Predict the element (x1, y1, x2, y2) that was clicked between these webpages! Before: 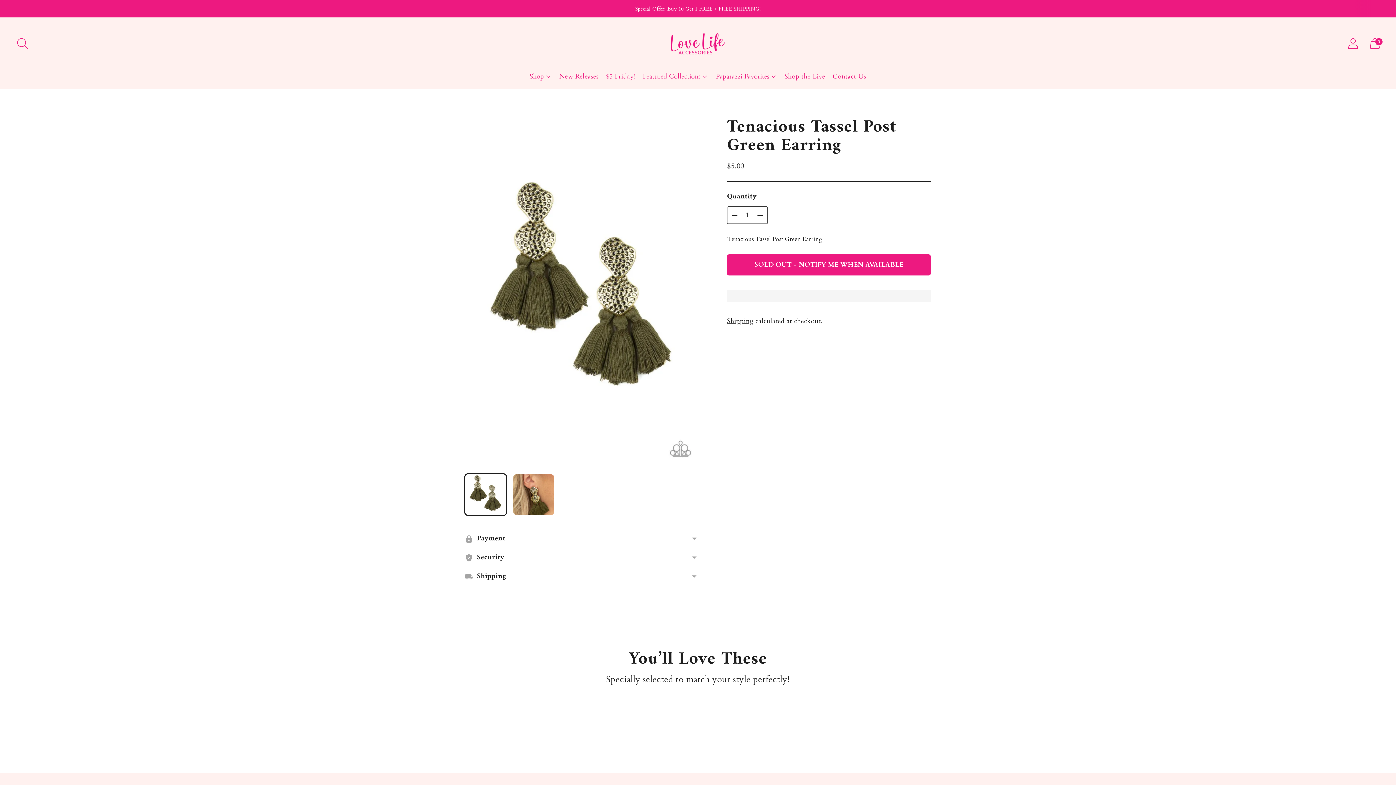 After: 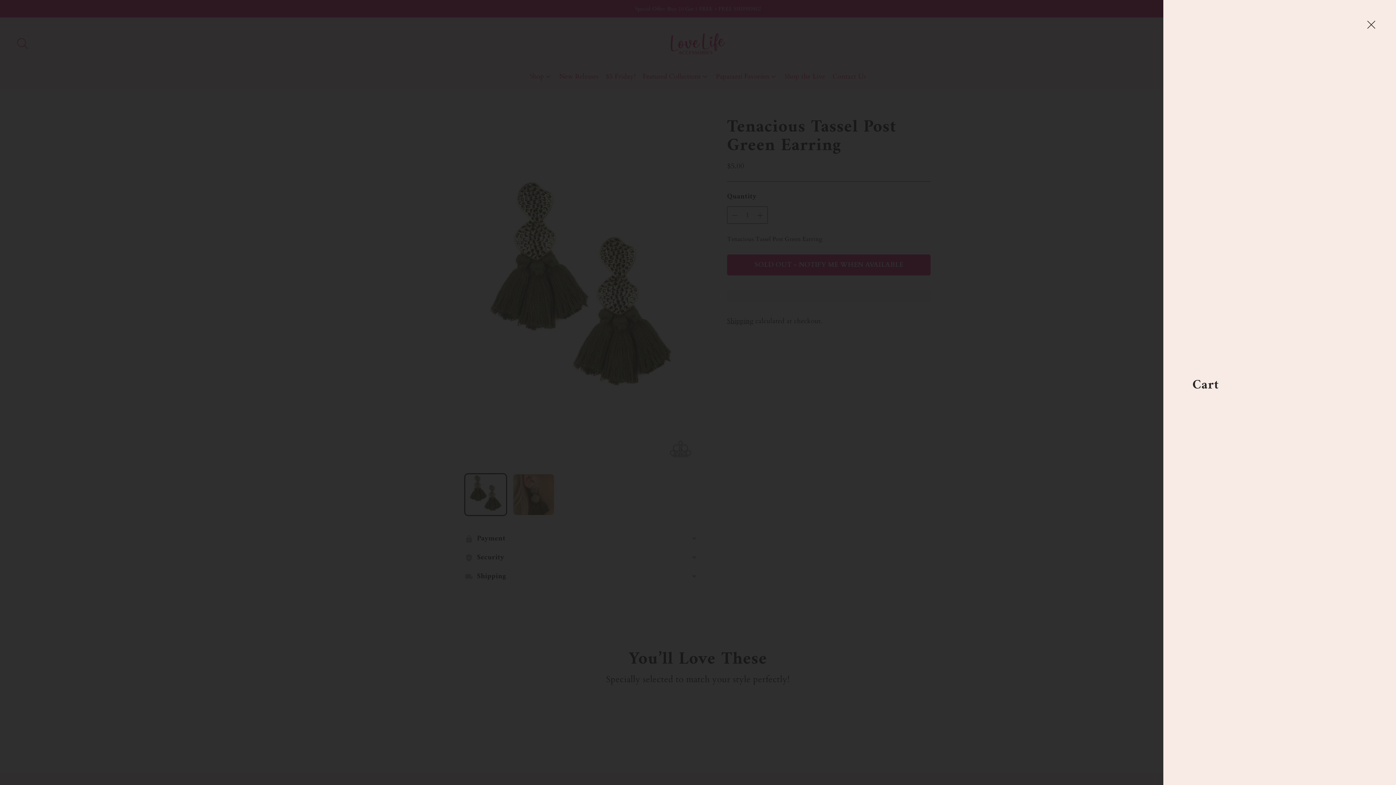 Action: bbox: (1365, 33, 1385, 53) label: Open cart modal